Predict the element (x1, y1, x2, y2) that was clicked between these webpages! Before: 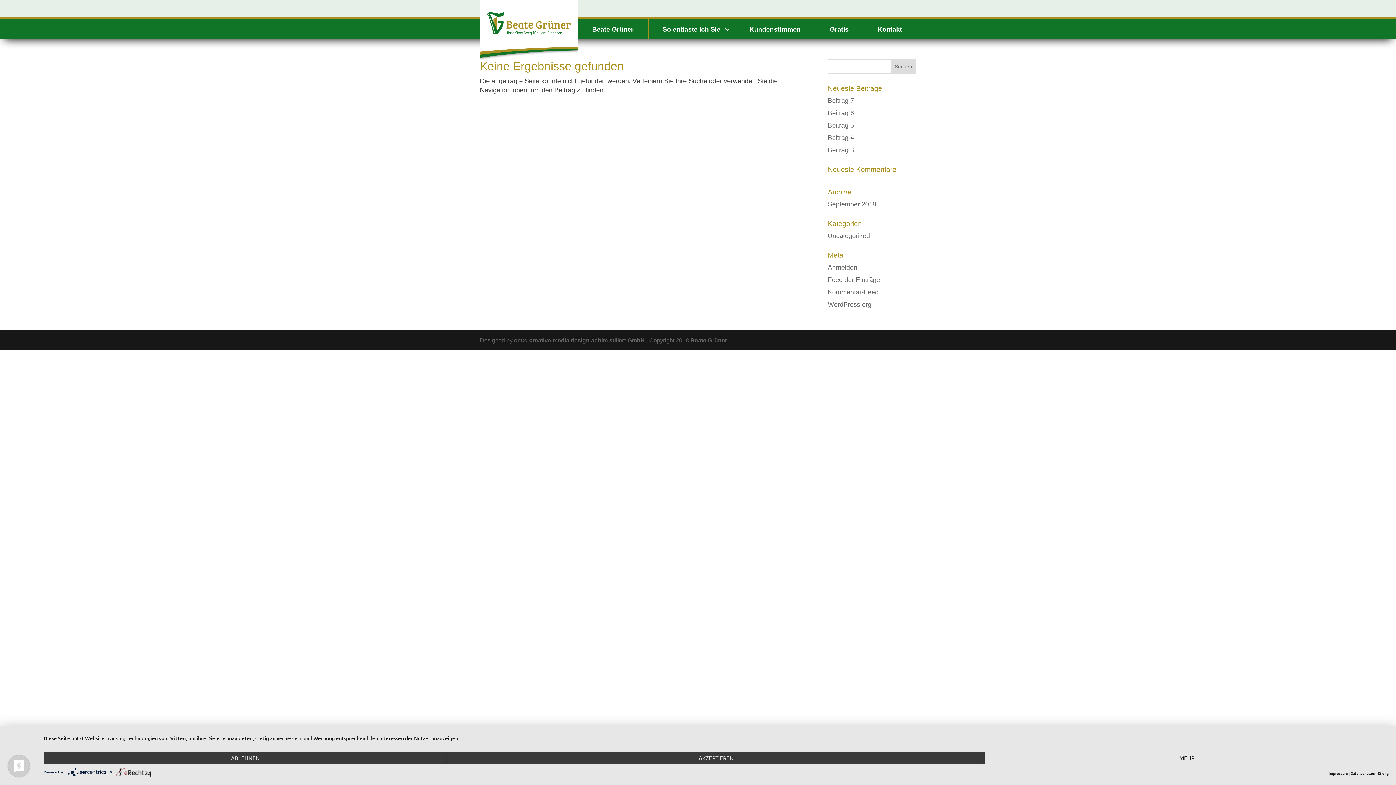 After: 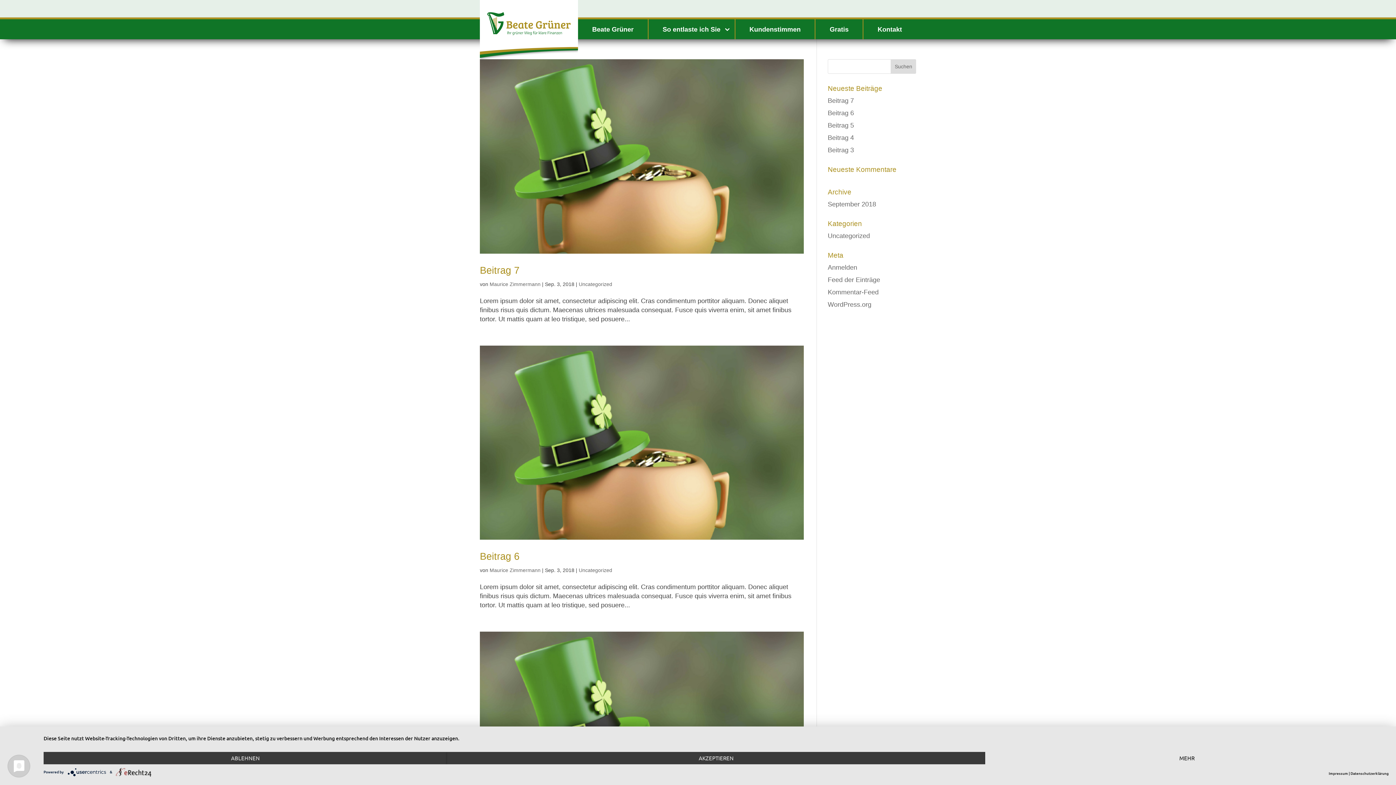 Action: label: September 2018 bbox: (828, 200, 876, 208)